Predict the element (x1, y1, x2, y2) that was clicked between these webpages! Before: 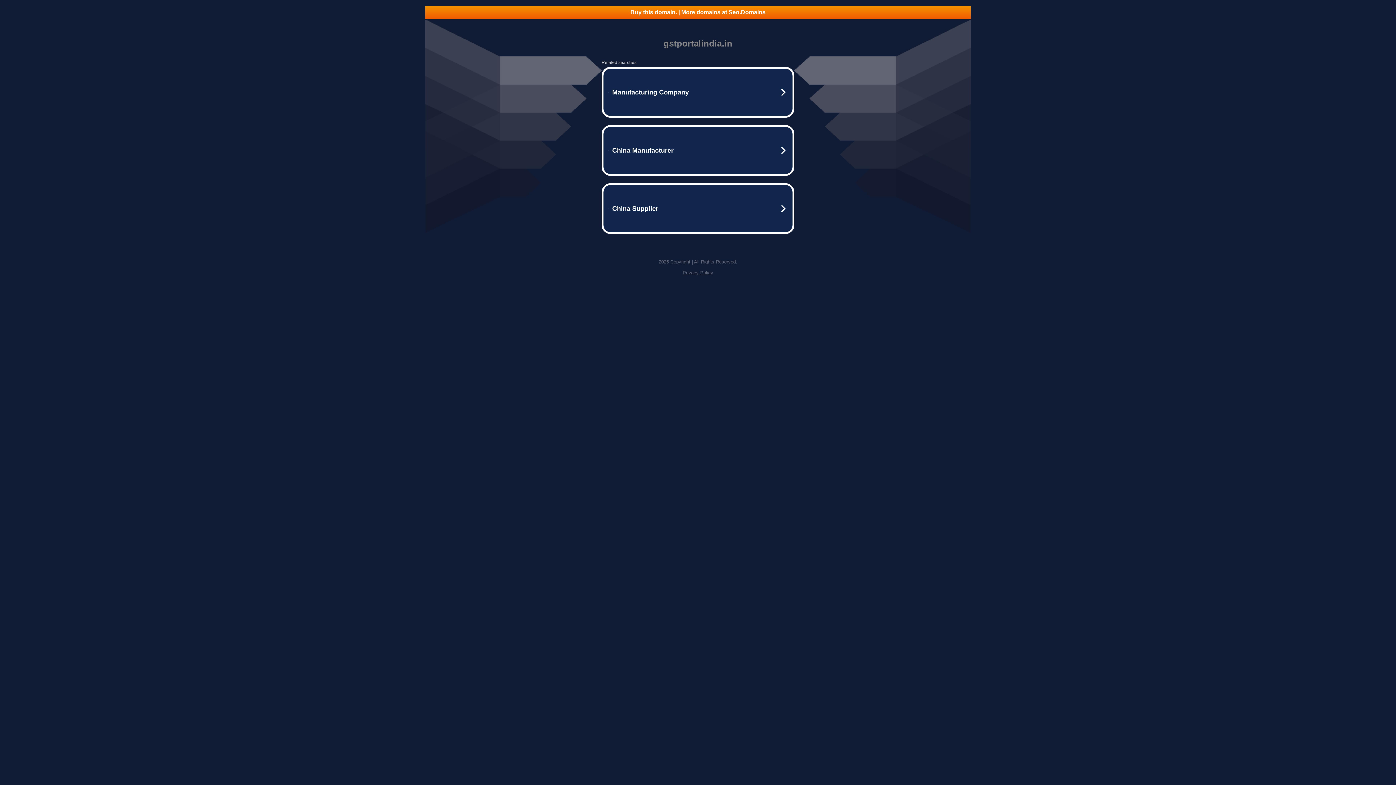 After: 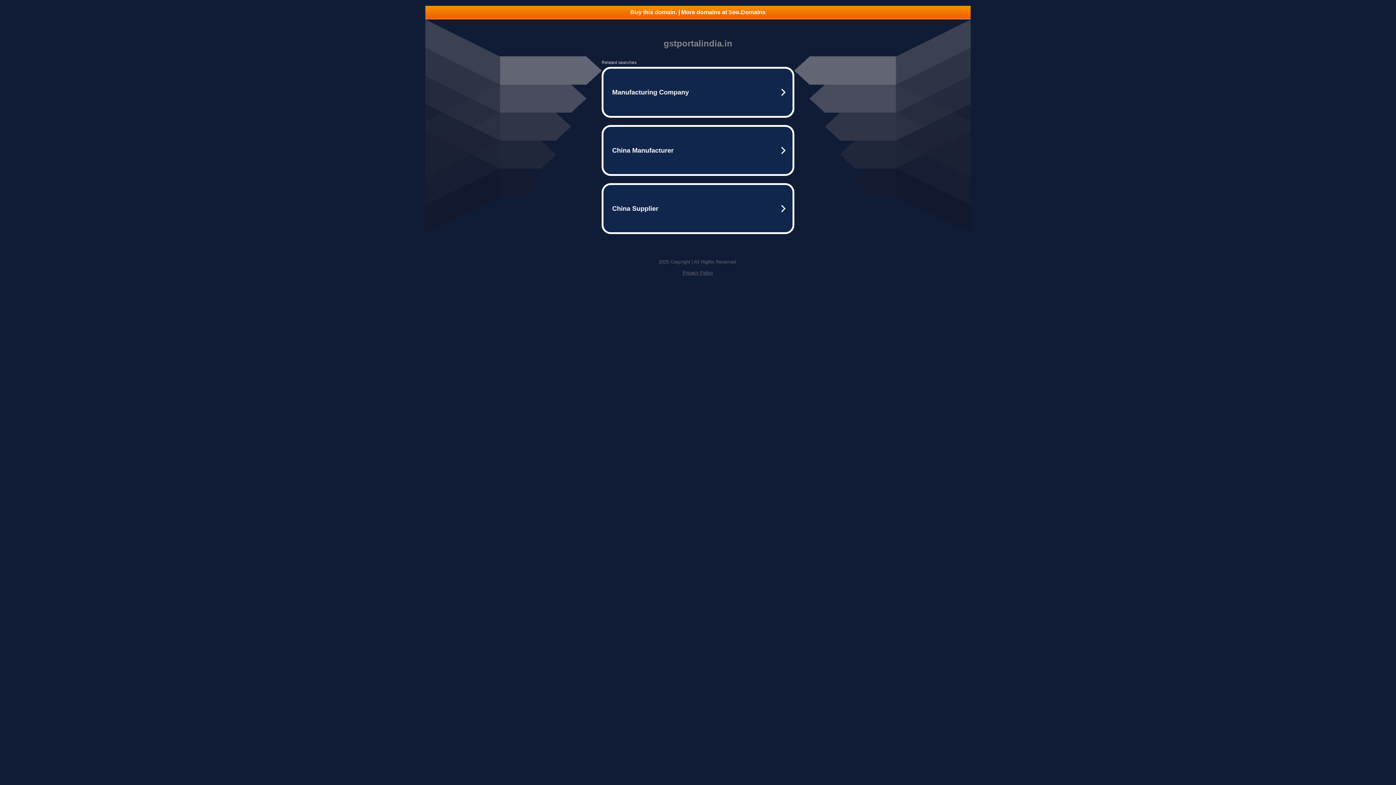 Action: bbox: (425, 5, 970, 18) label: Buy this domain. | More domains at Seo.Domains